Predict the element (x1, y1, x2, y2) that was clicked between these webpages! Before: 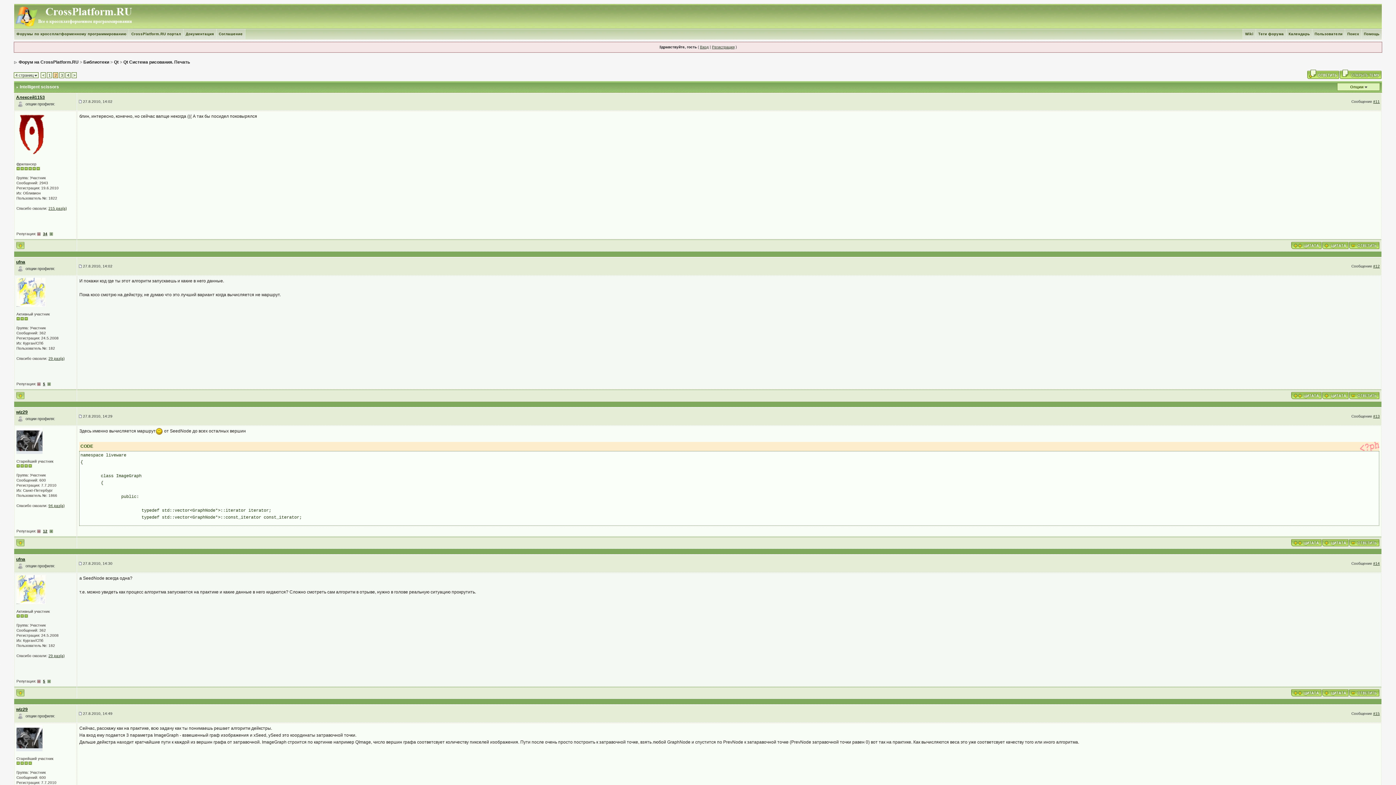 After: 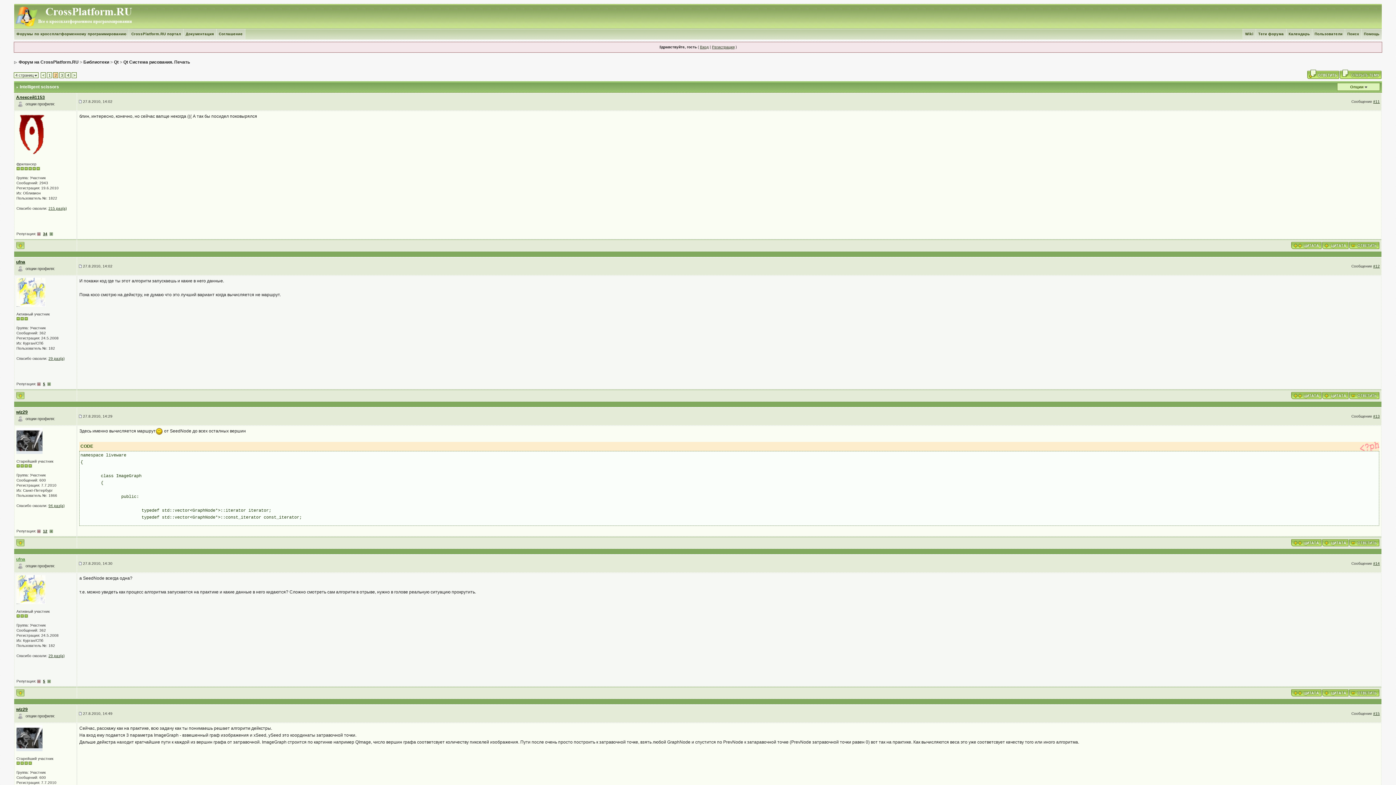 Action: bbox: (16, 557, 25, 562) label: ufna